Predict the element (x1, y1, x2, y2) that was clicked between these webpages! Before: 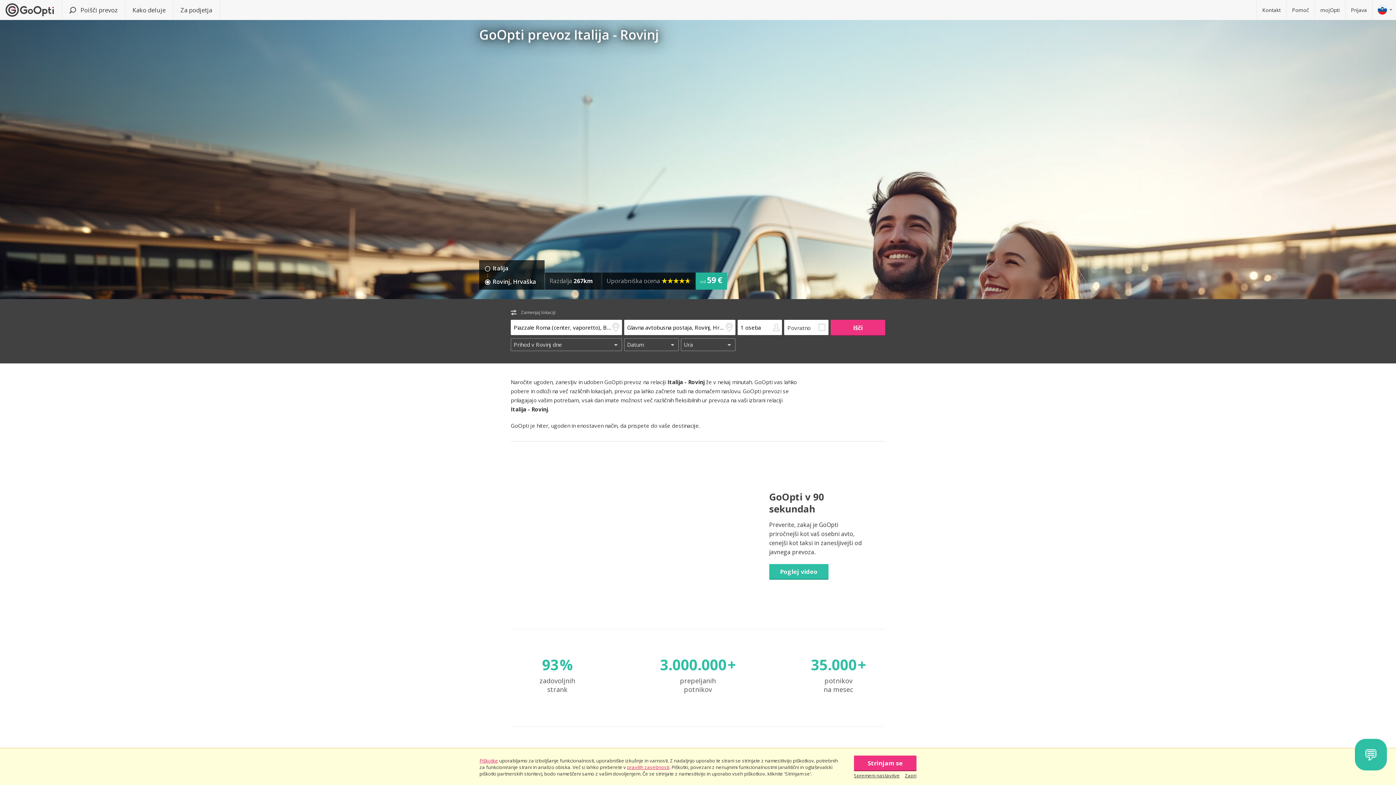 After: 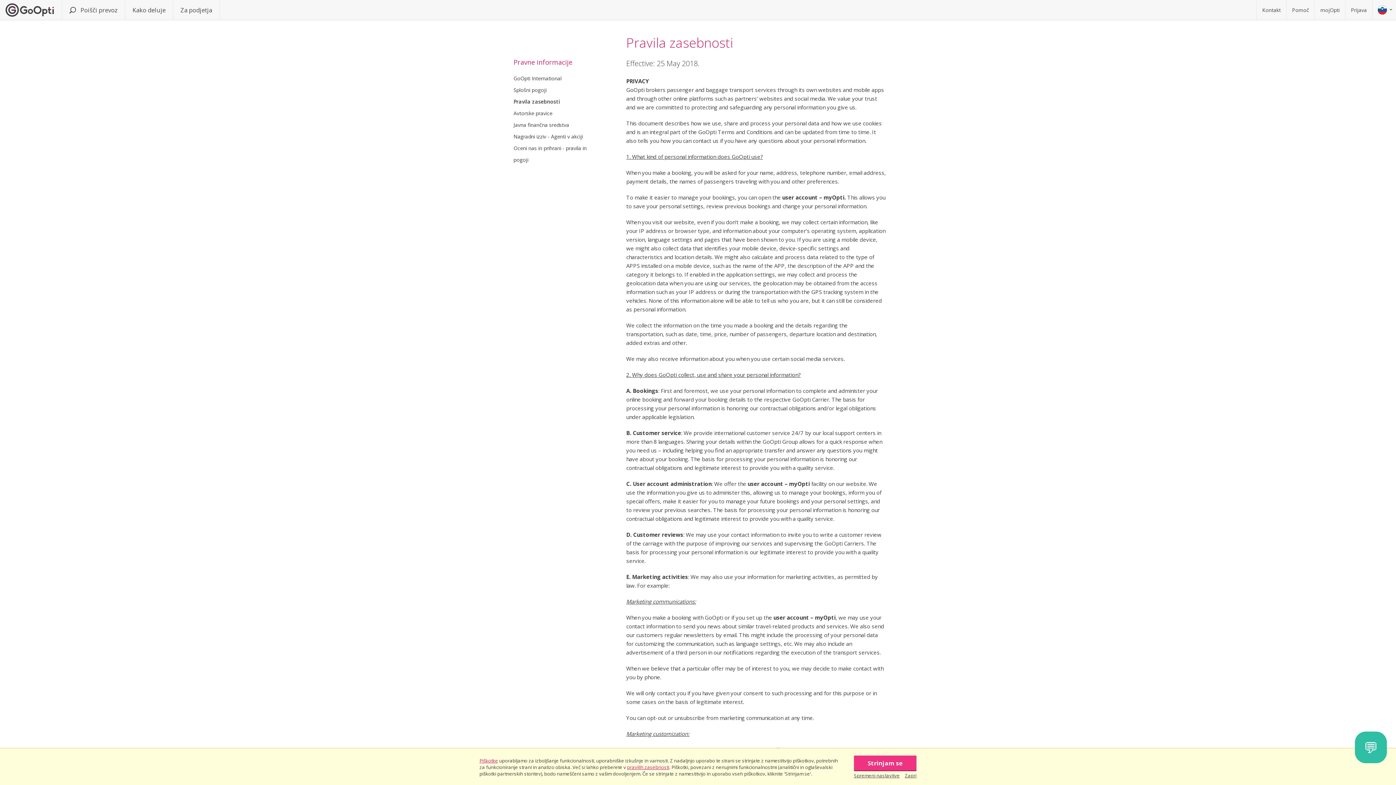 Action: label: pravilih zasebnosti bbox: (627, 764, 669, 770)